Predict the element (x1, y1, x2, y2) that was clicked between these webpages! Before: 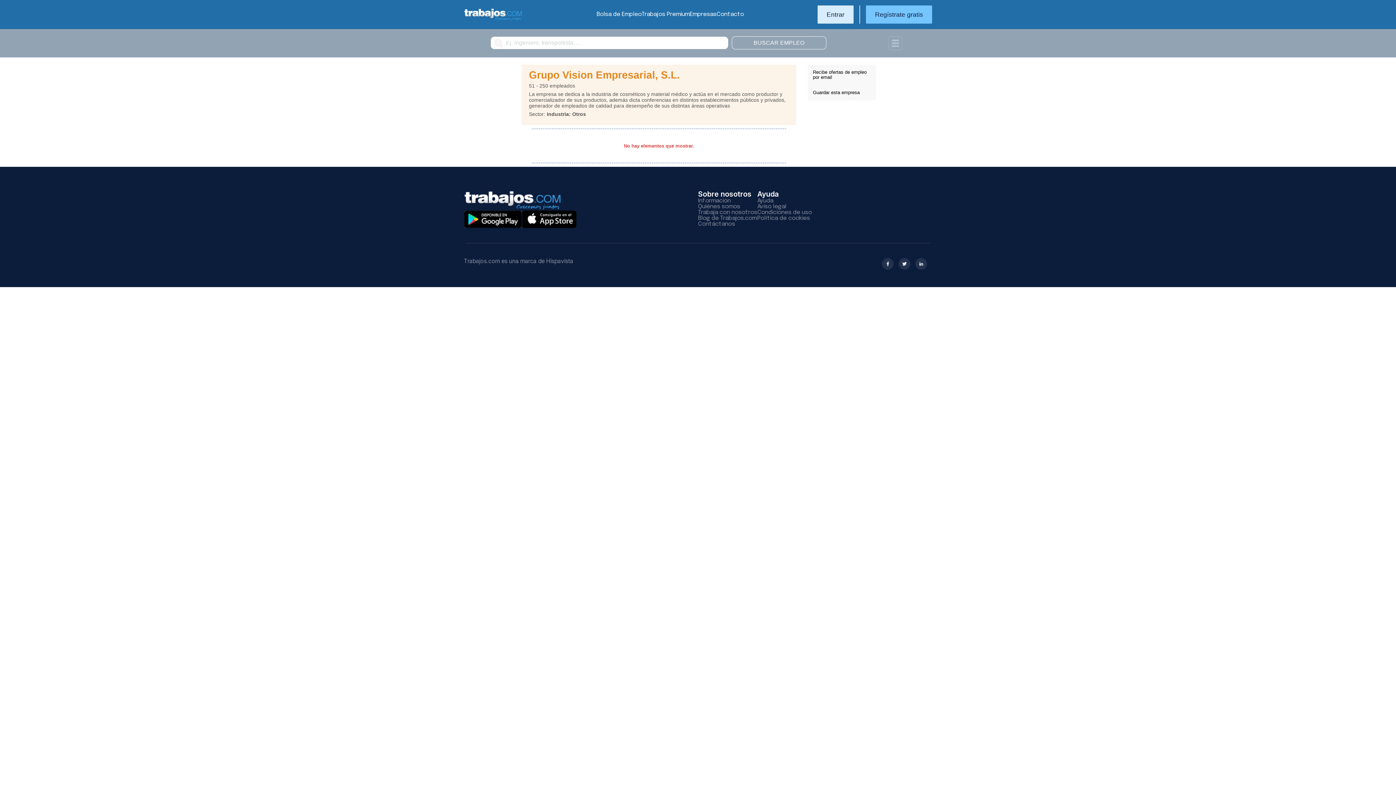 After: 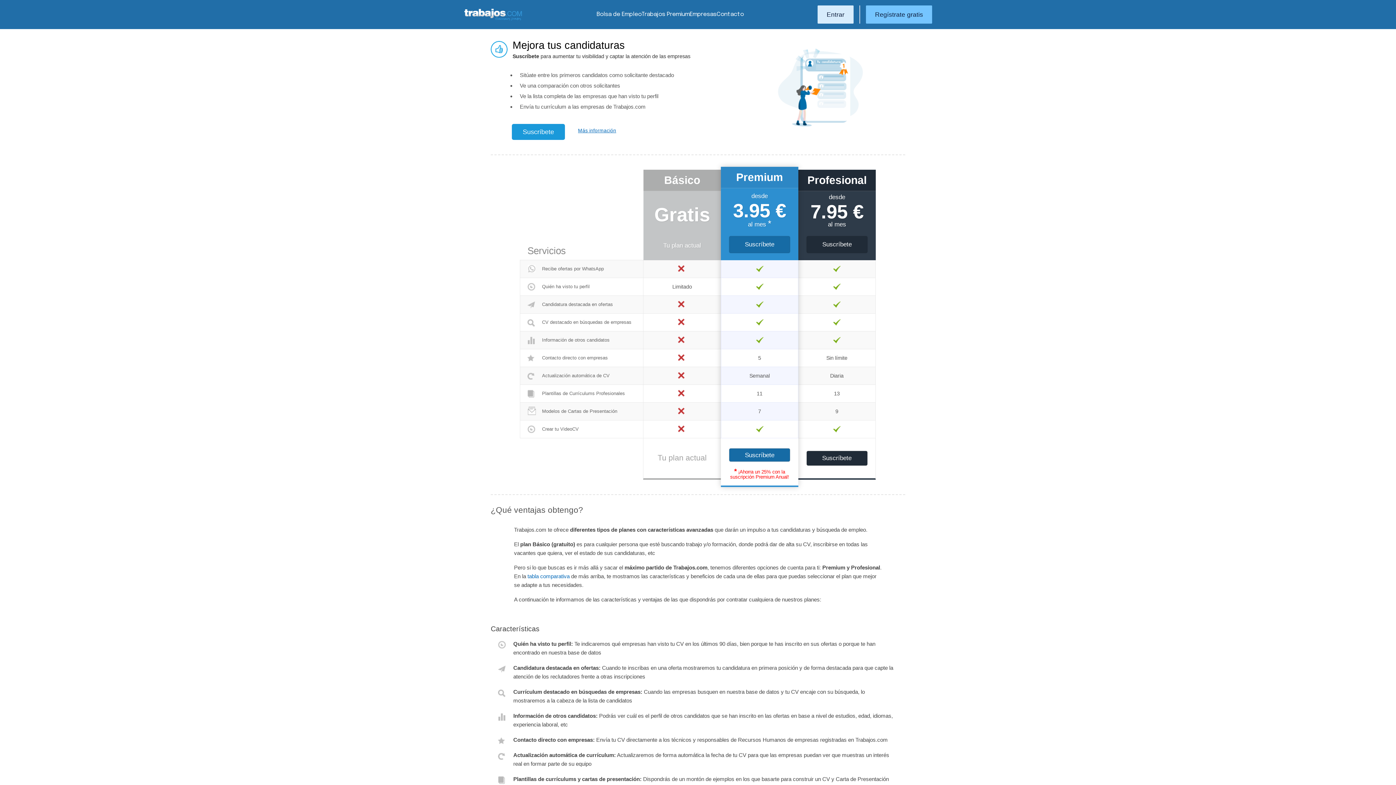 Action: bbox: (641, 11, 689, 17) label: Trabajos Premium